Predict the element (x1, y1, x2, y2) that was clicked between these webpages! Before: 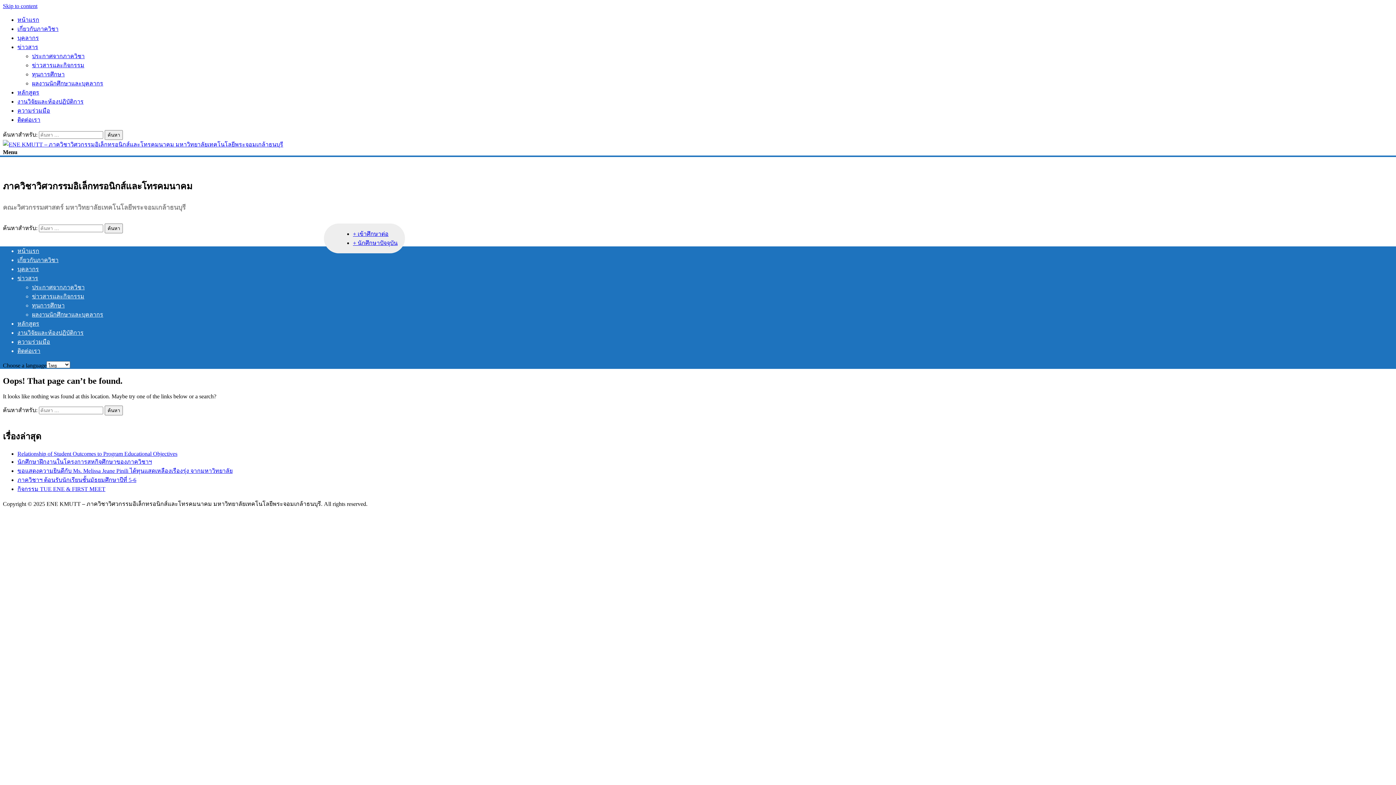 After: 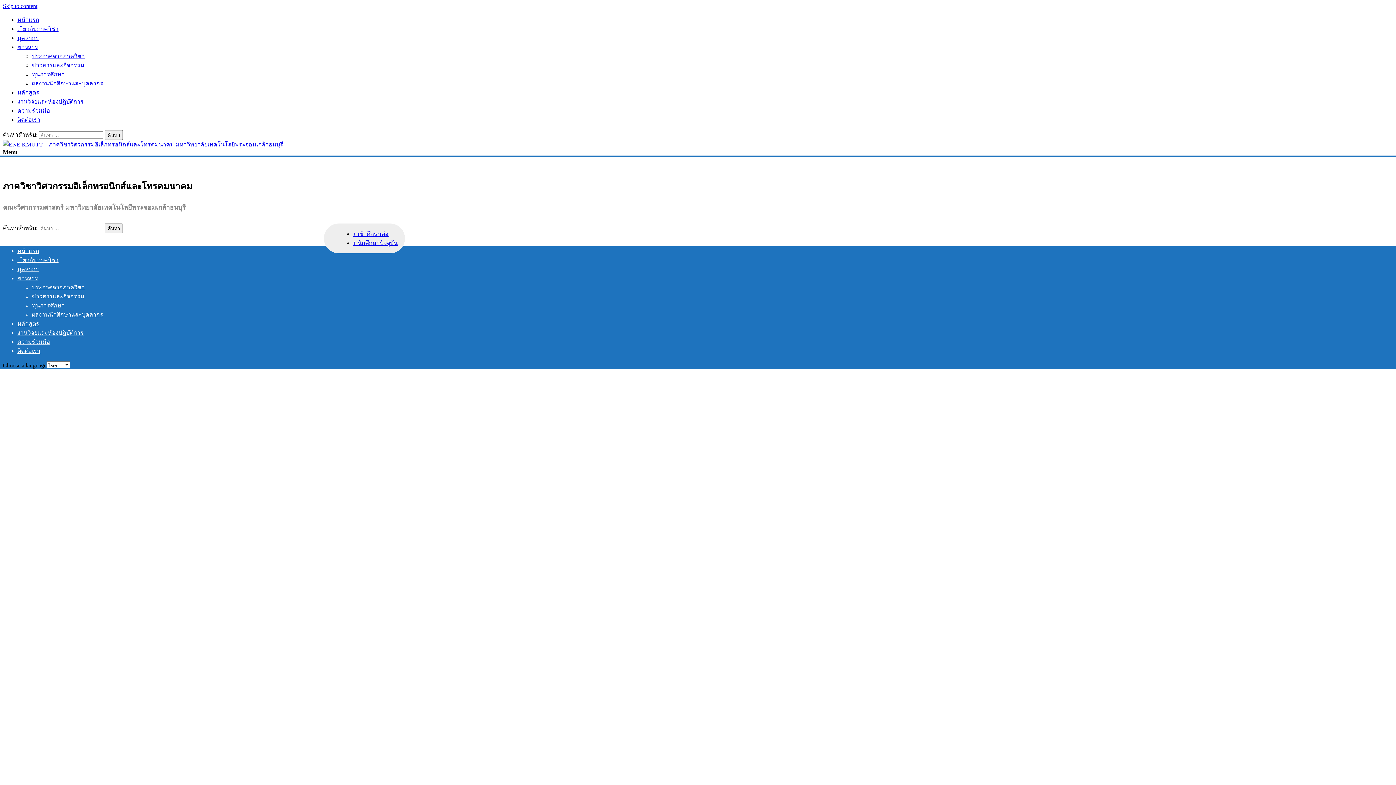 Action: bbox: (17, 16, 39, 22) label: หน้าแรก